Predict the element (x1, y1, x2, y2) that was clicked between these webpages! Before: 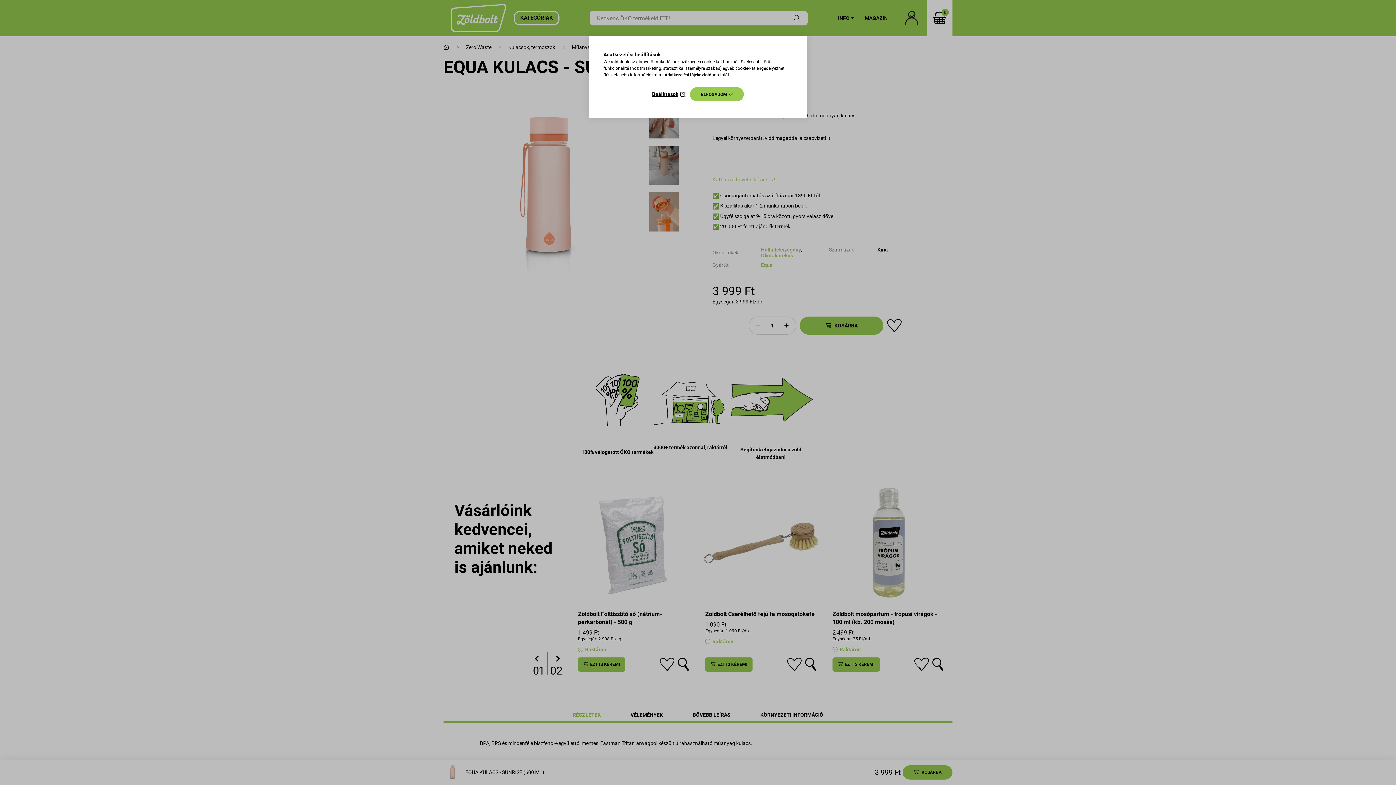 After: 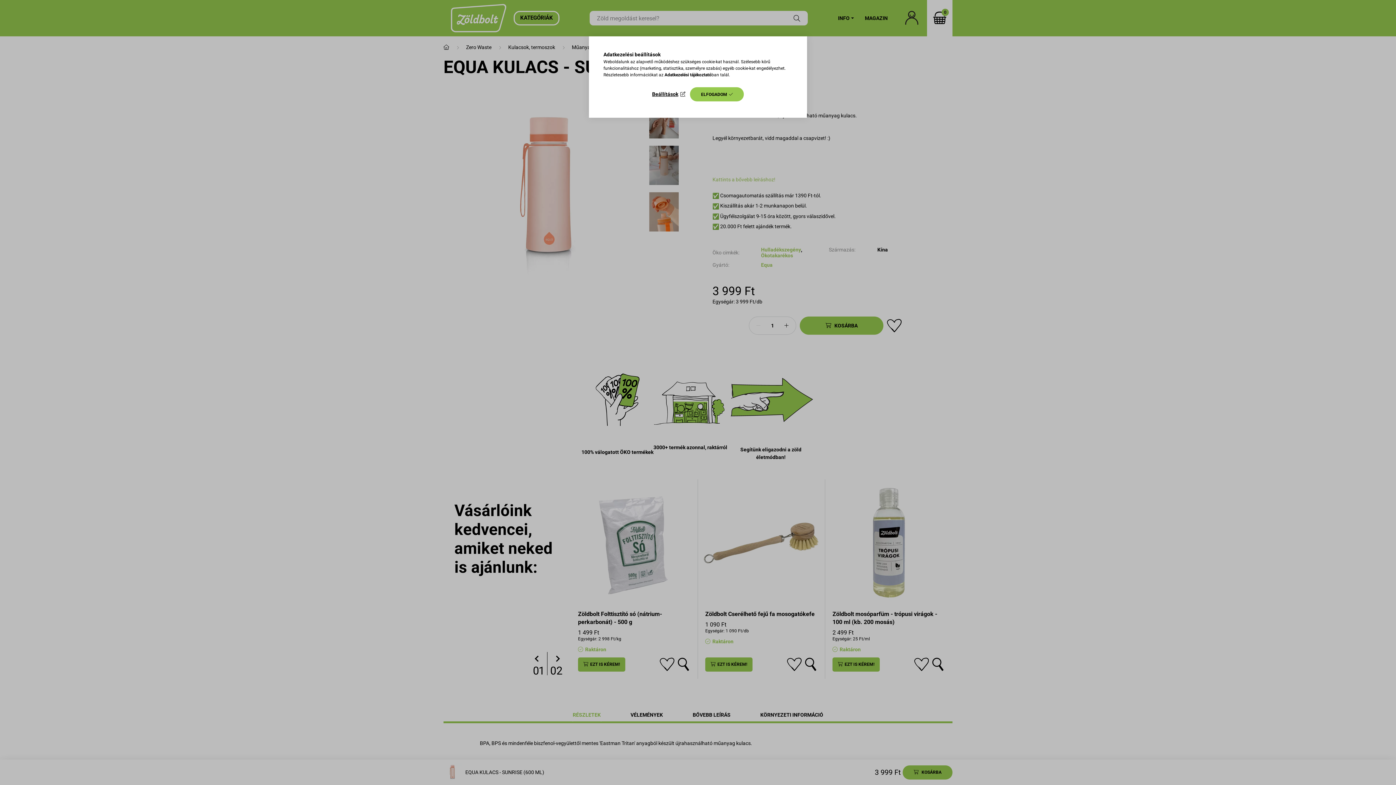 Action: bbox: (664, 72, 711, 77) label: Adatkezelési tájékoztató